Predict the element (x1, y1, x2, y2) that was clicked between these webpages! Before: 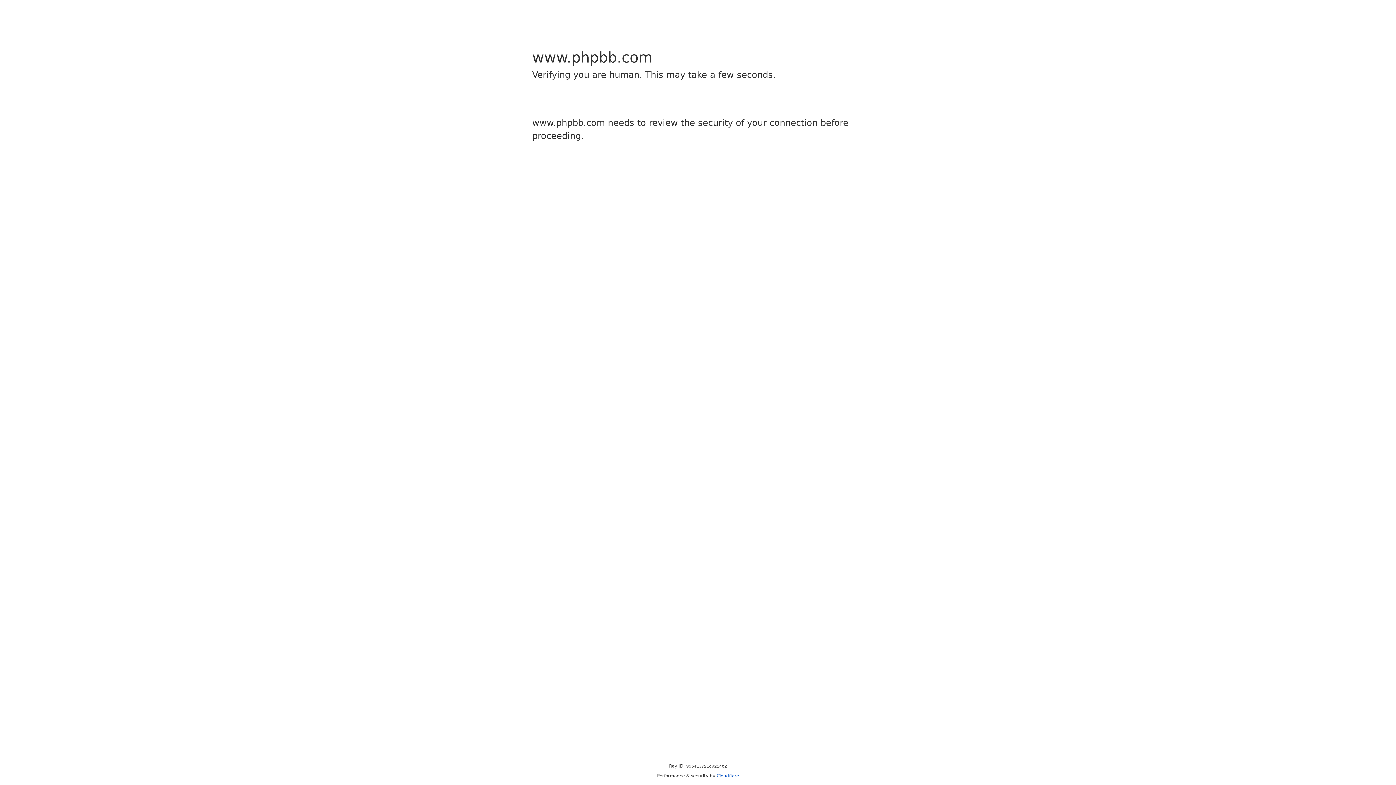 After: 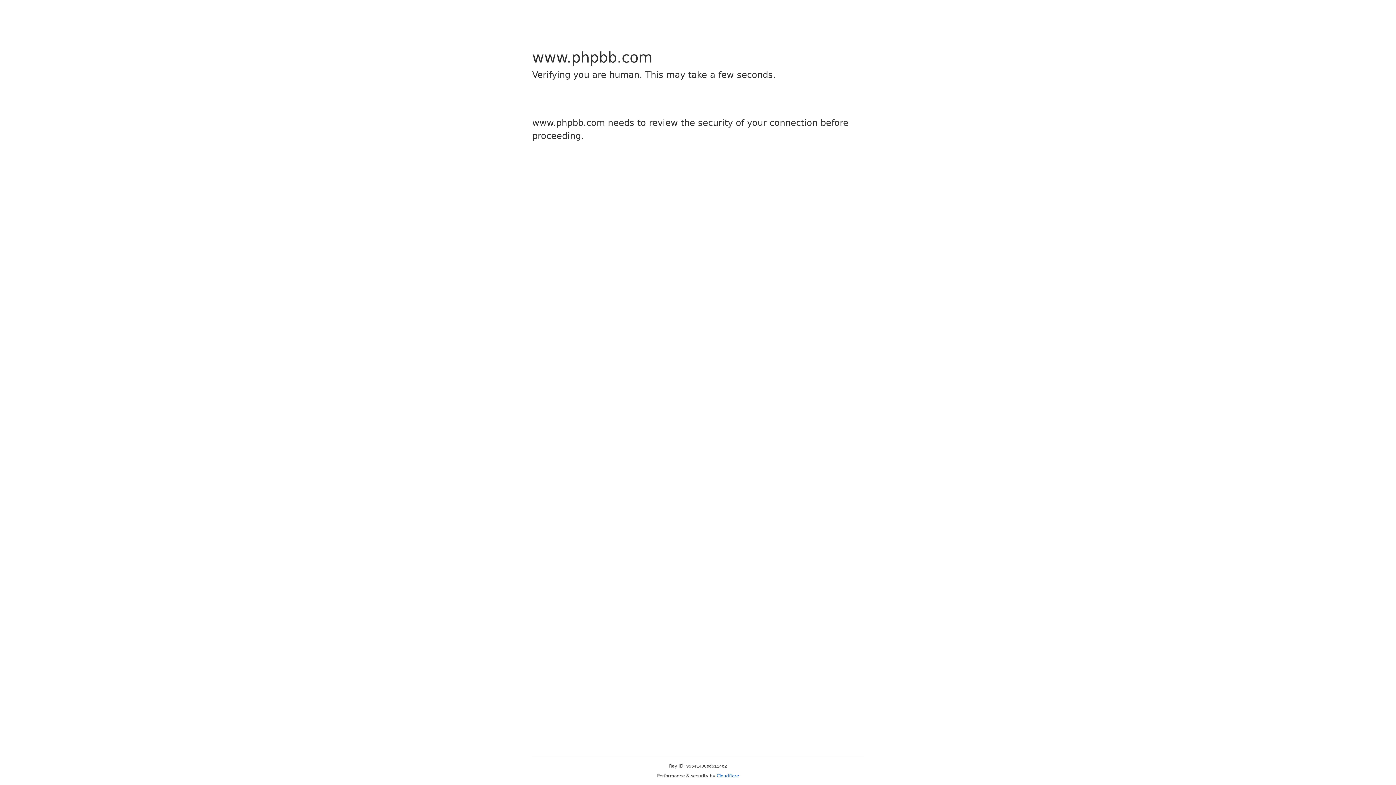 Action: bbox: (716, 773, 739, 778) label: Cloudflare